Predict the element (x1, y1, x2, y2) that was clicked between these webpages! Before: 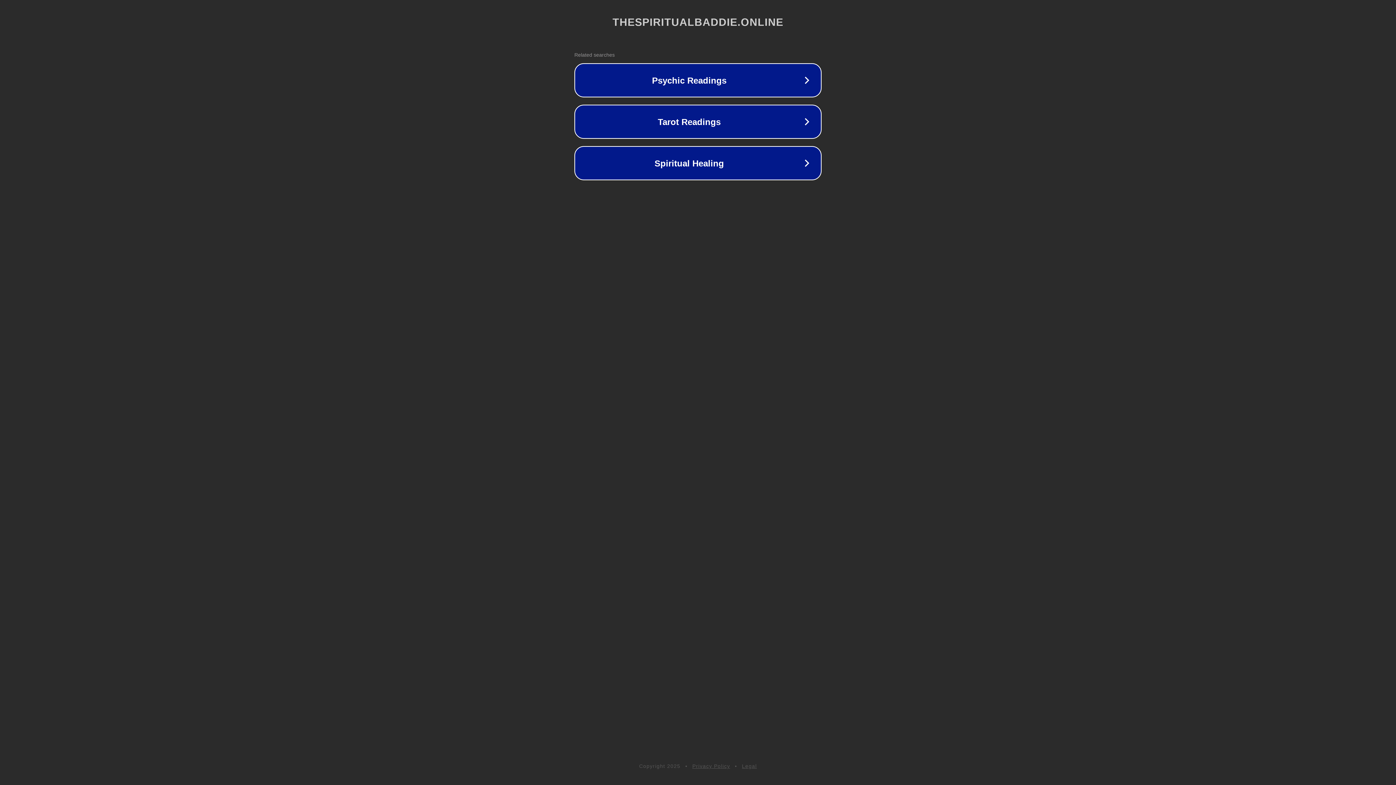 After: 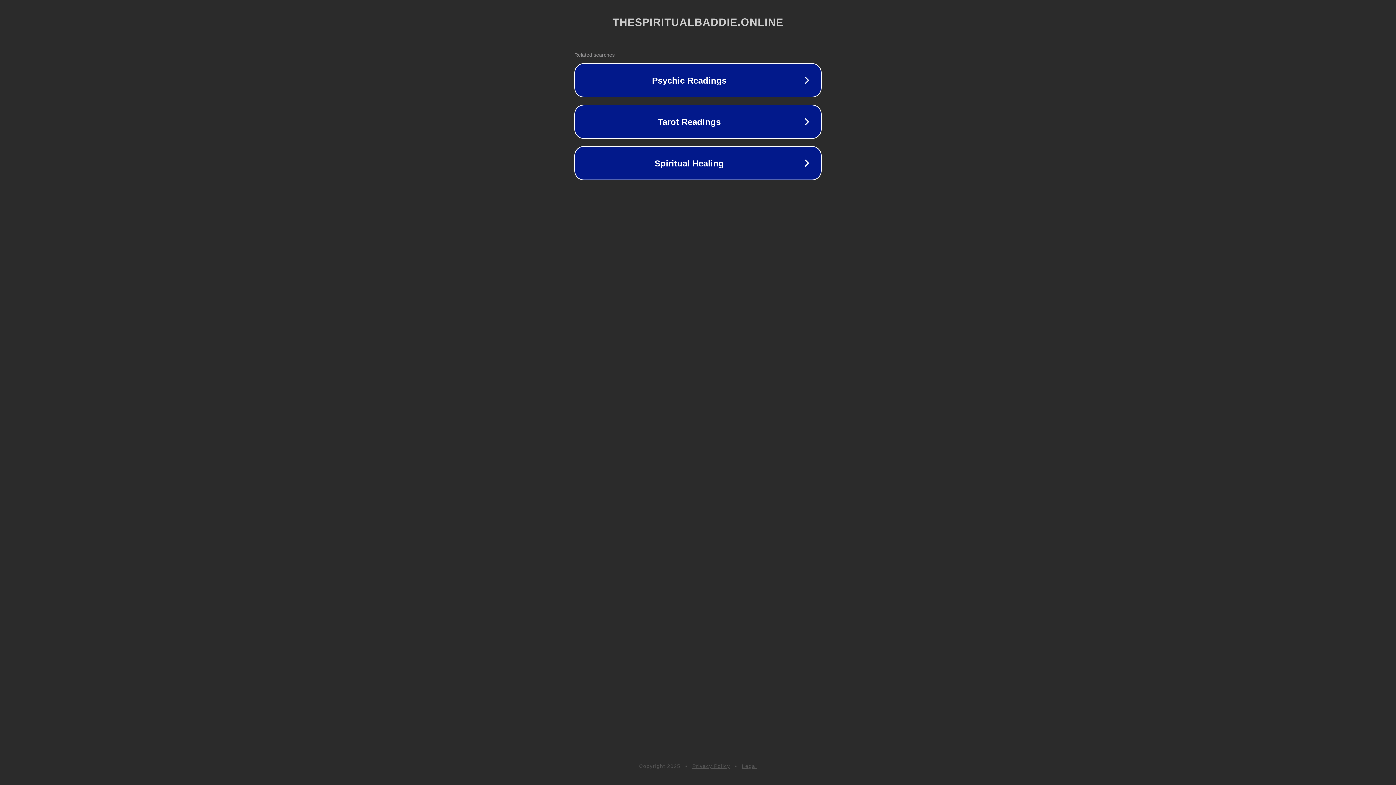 Action: bbox: (742, 763, 757, 769) label: Legal